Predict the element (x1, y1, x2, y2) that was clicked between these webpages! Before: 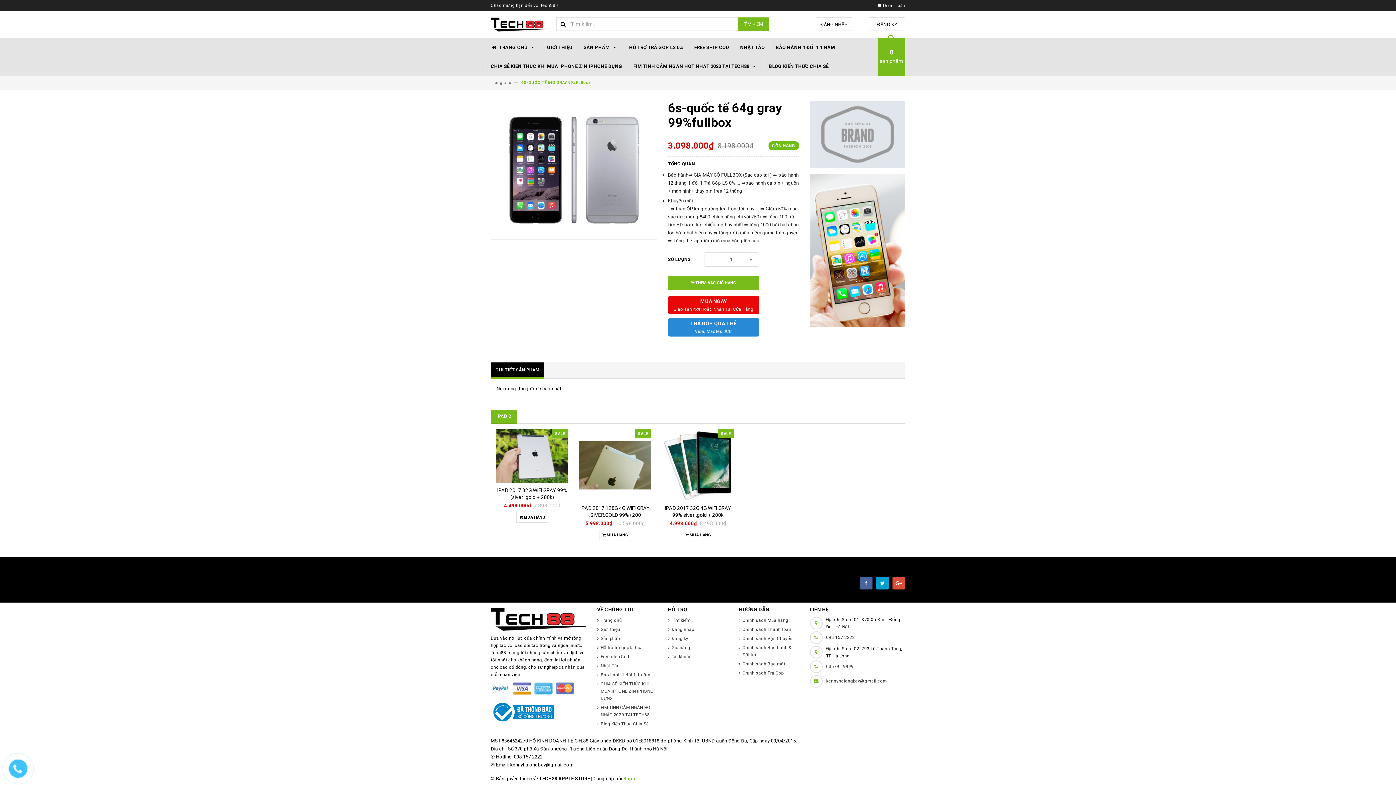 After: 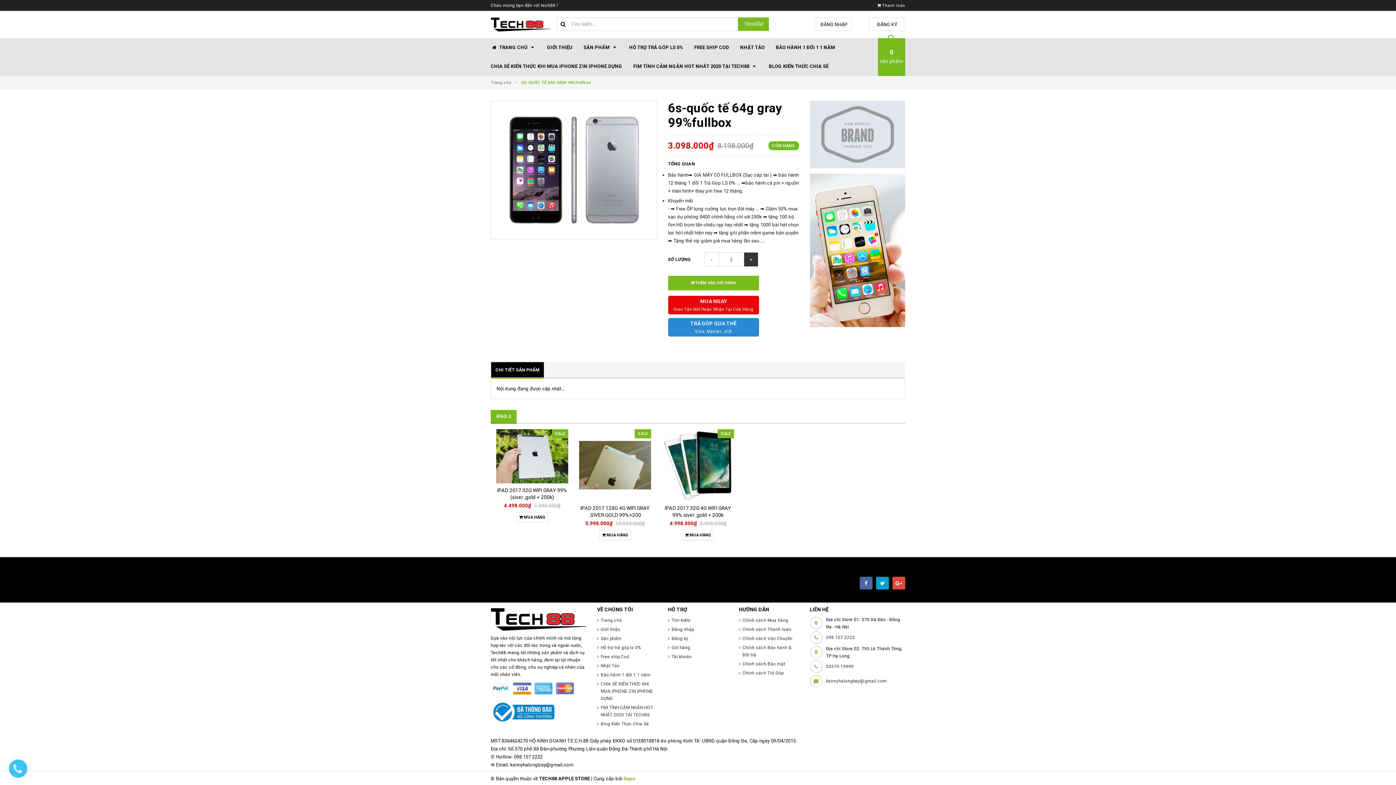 Action: label: + bbox: (743, 252, 758, 267)